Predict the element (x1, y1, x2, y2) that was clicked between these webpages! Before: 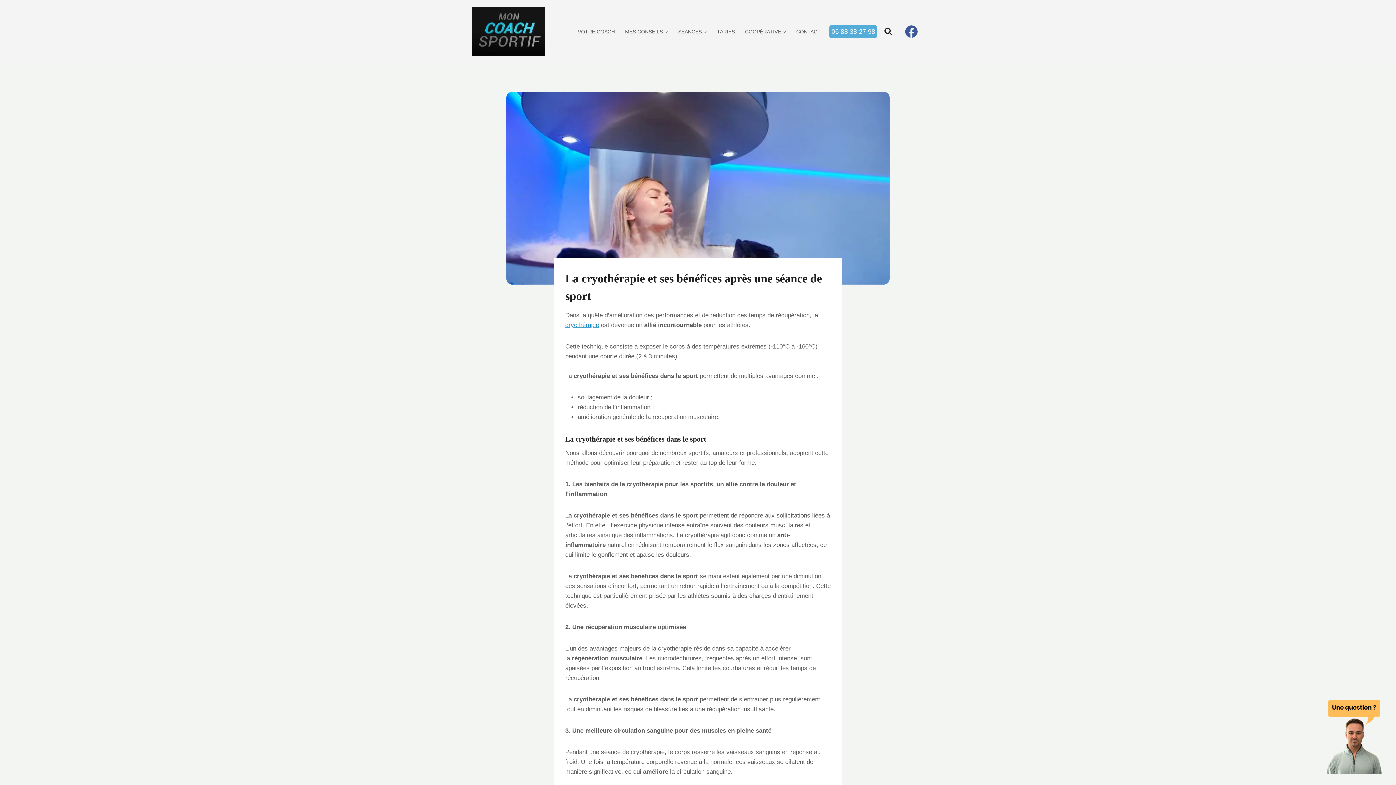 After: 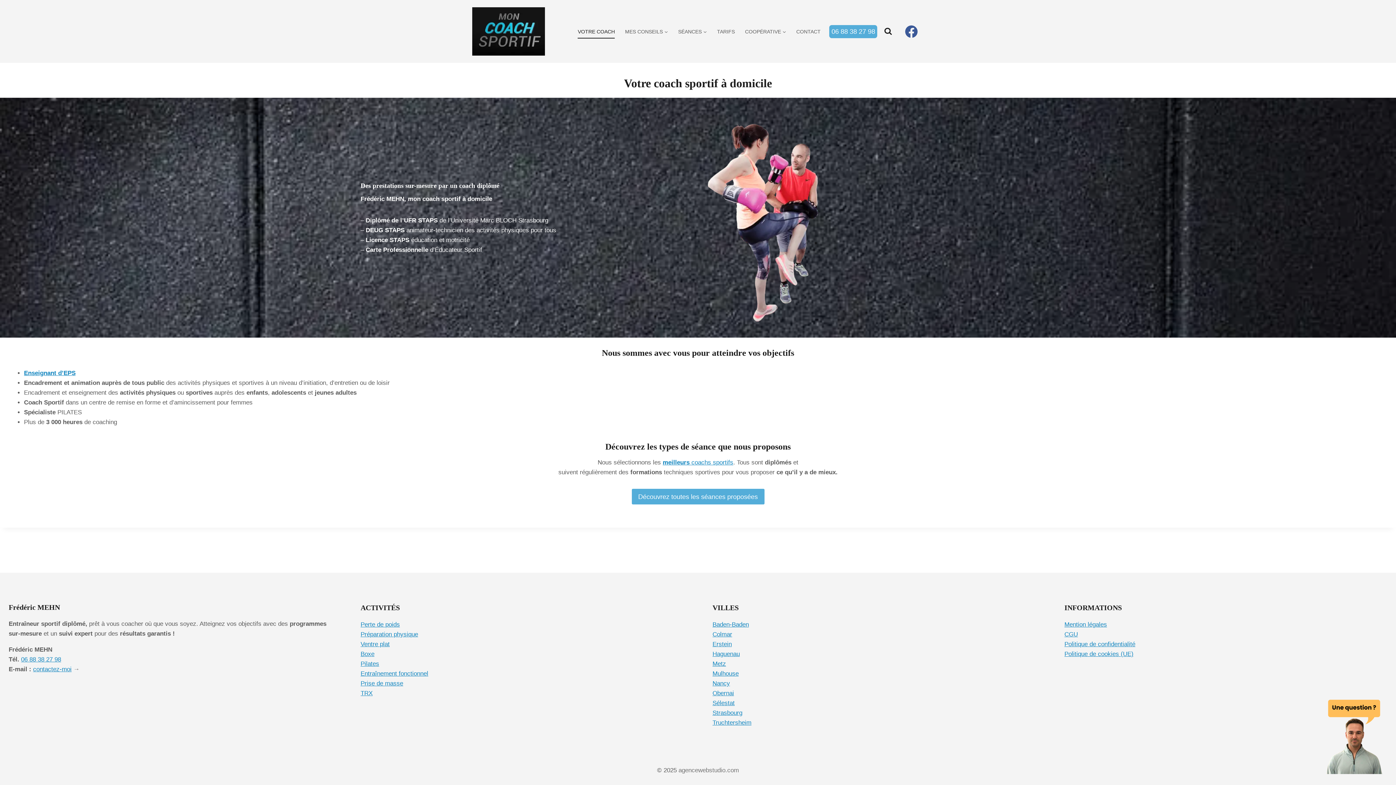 Action: label: VOTRE COACH bbox: (572, 24, 620, 38)